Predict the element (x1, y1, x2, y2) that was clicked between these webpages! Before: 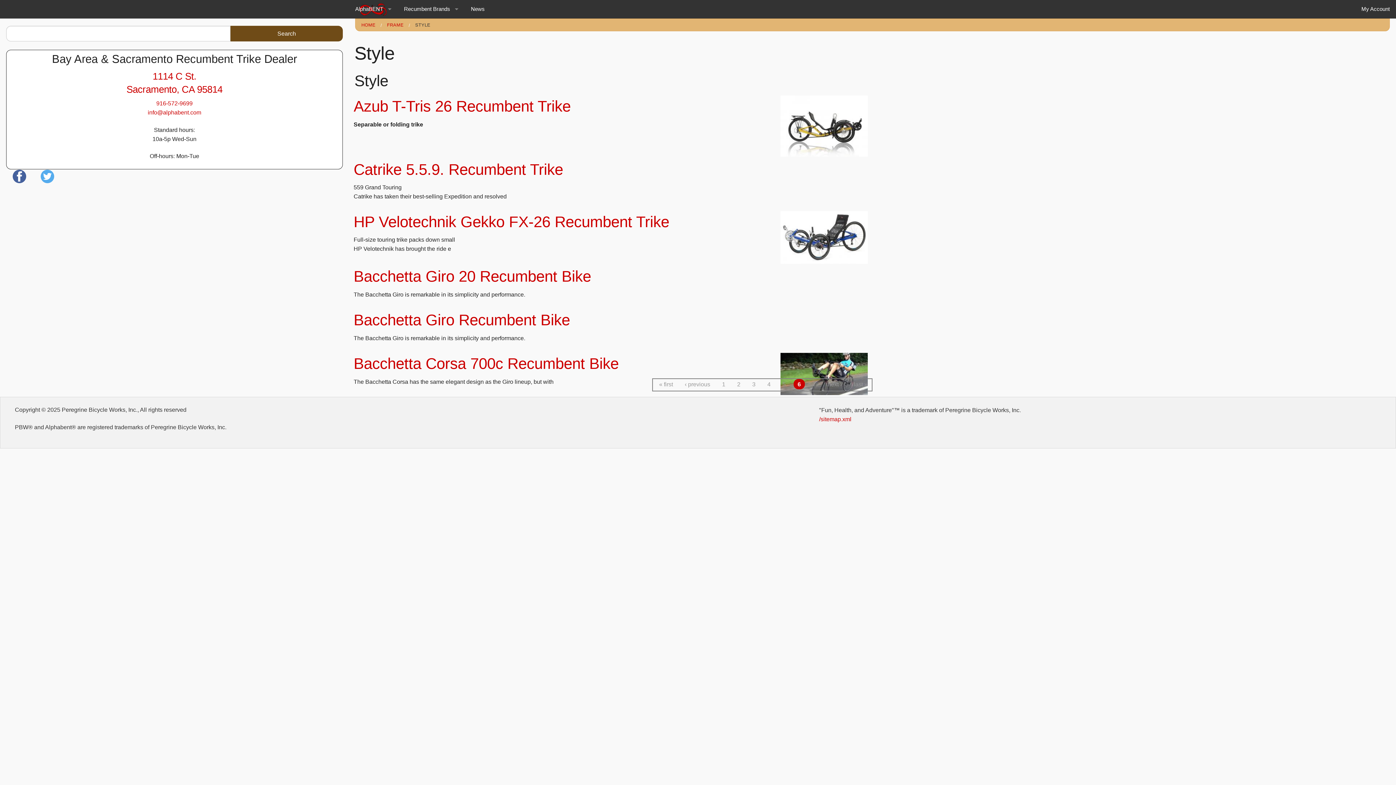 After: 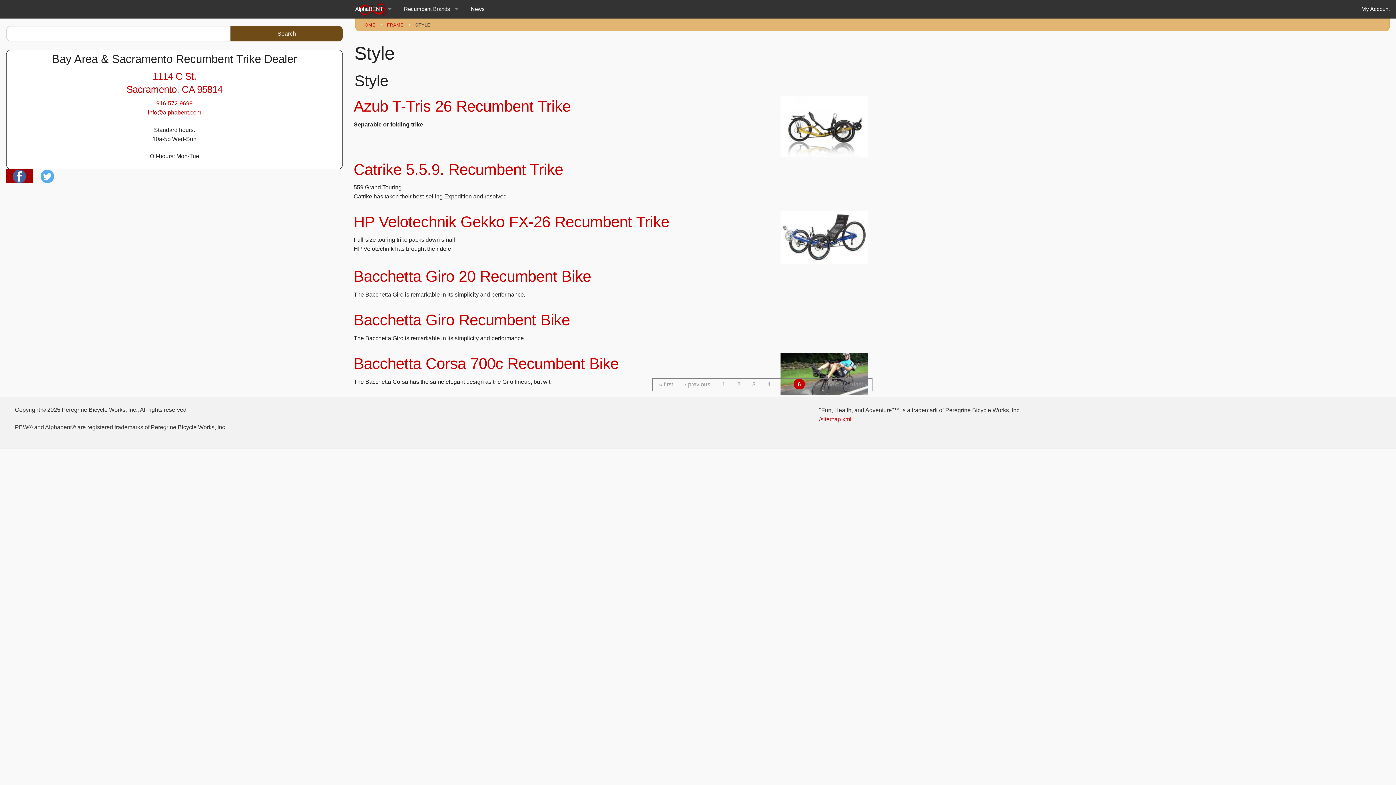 Action: bbox: (6, 186, 34, 192) label:  